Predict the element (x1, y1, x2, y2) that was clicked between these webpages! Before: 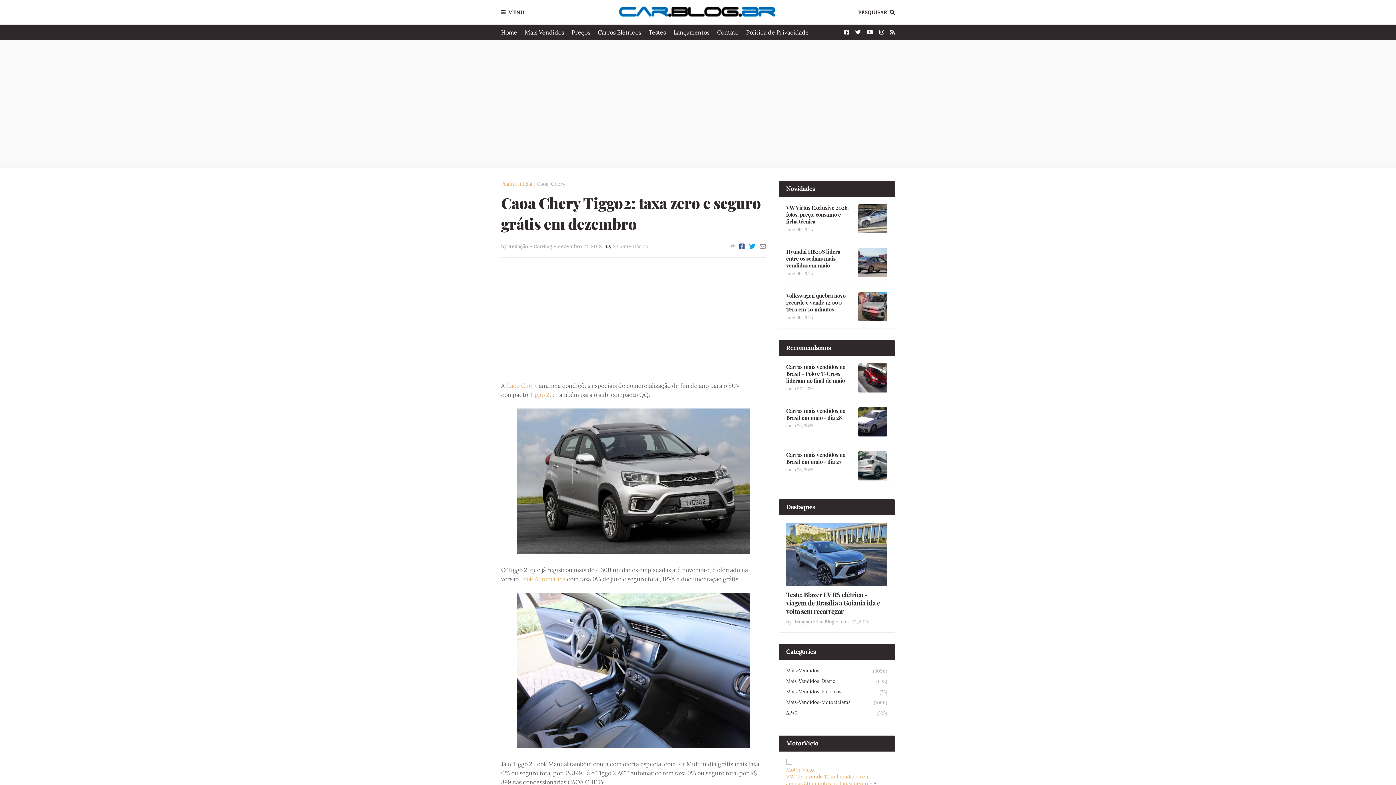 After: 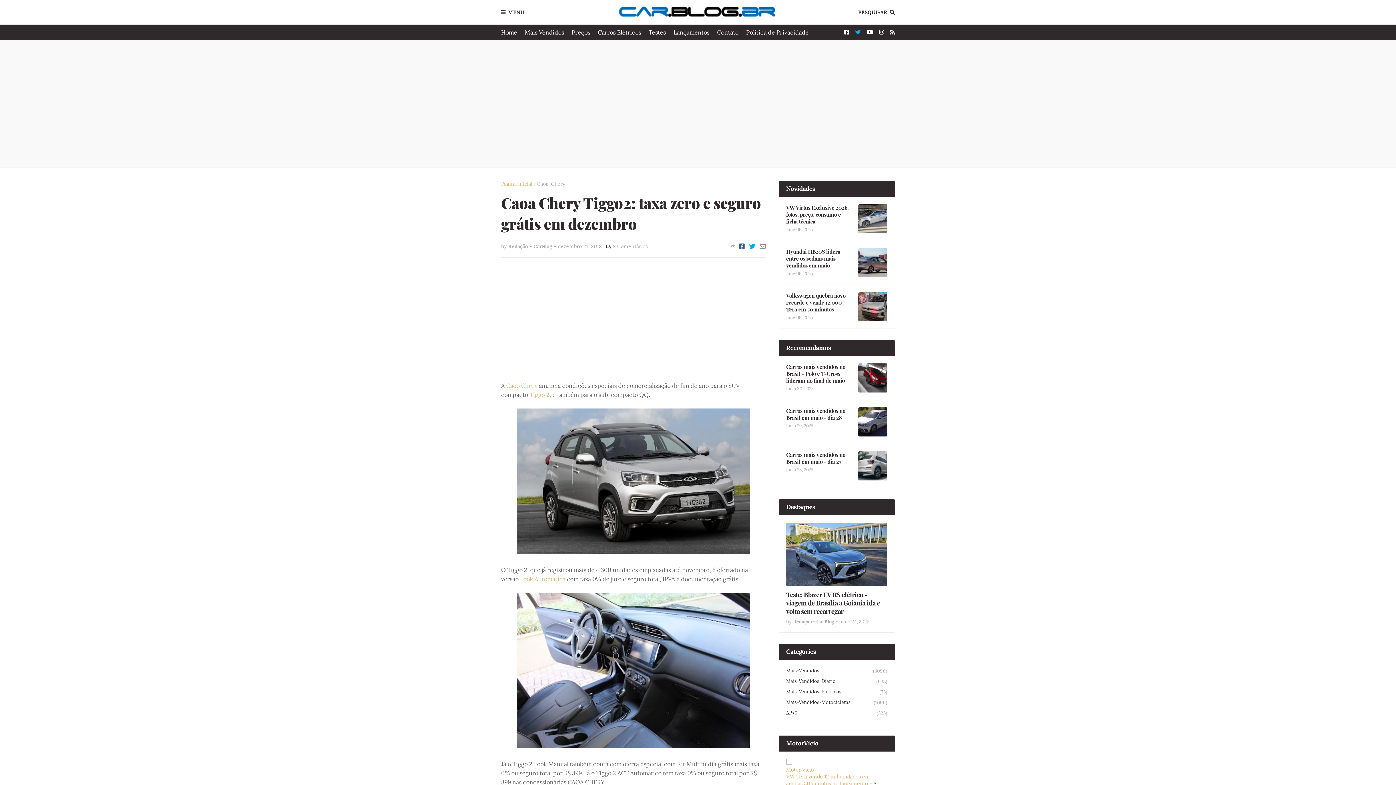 Action: bbox: (855, 24, 860, 40)